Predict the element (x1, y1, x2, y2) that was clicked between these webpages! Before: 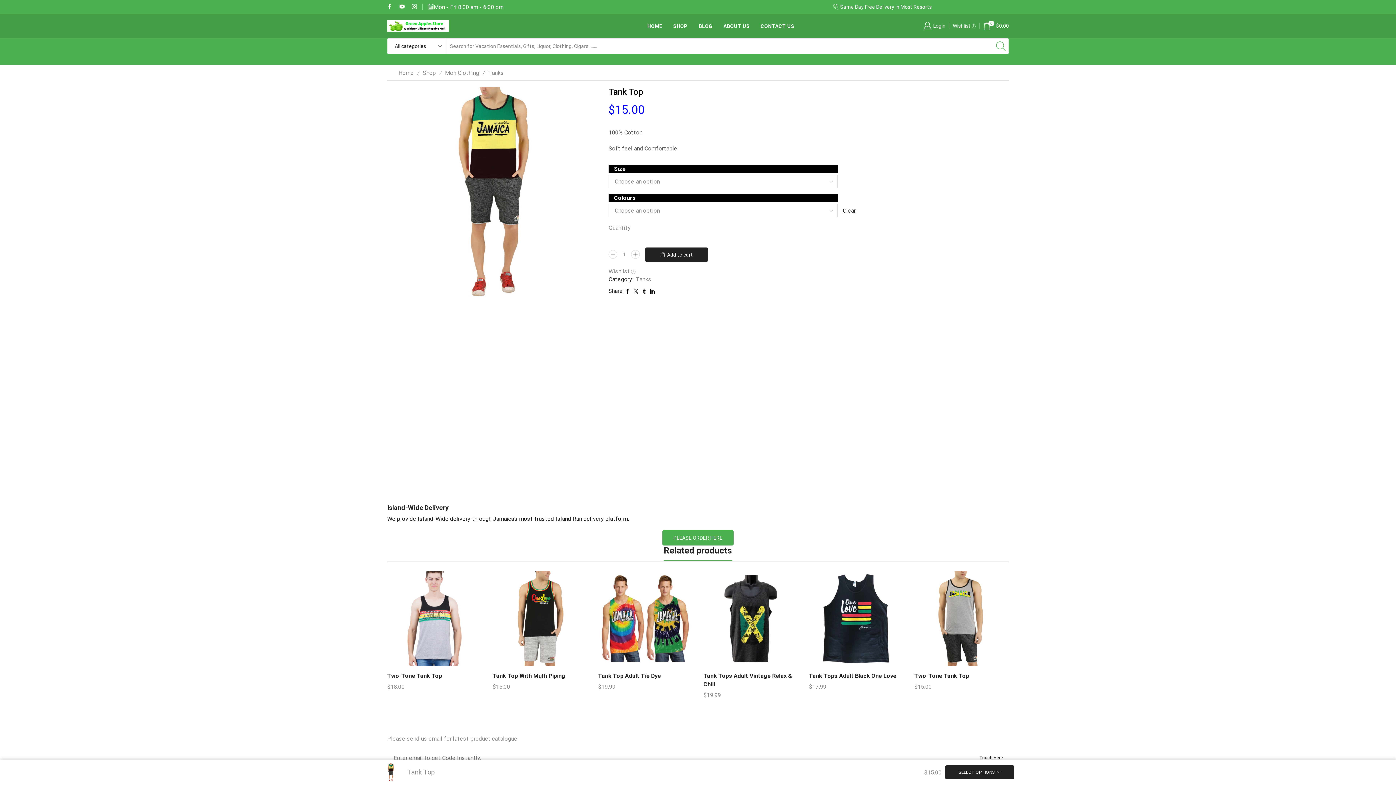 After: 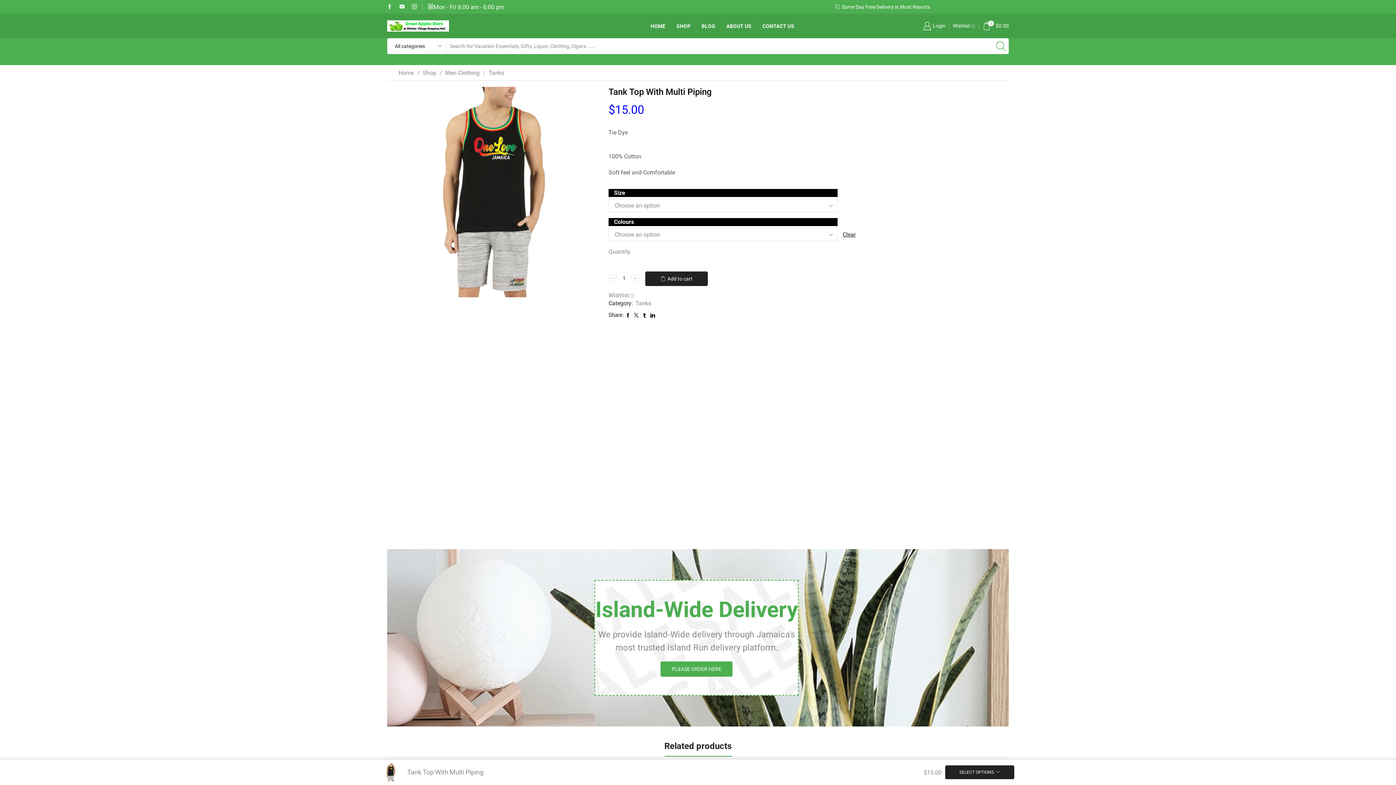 Action: bbox: (492, 672, 587, 680) label: Tank Top With Multi Piping